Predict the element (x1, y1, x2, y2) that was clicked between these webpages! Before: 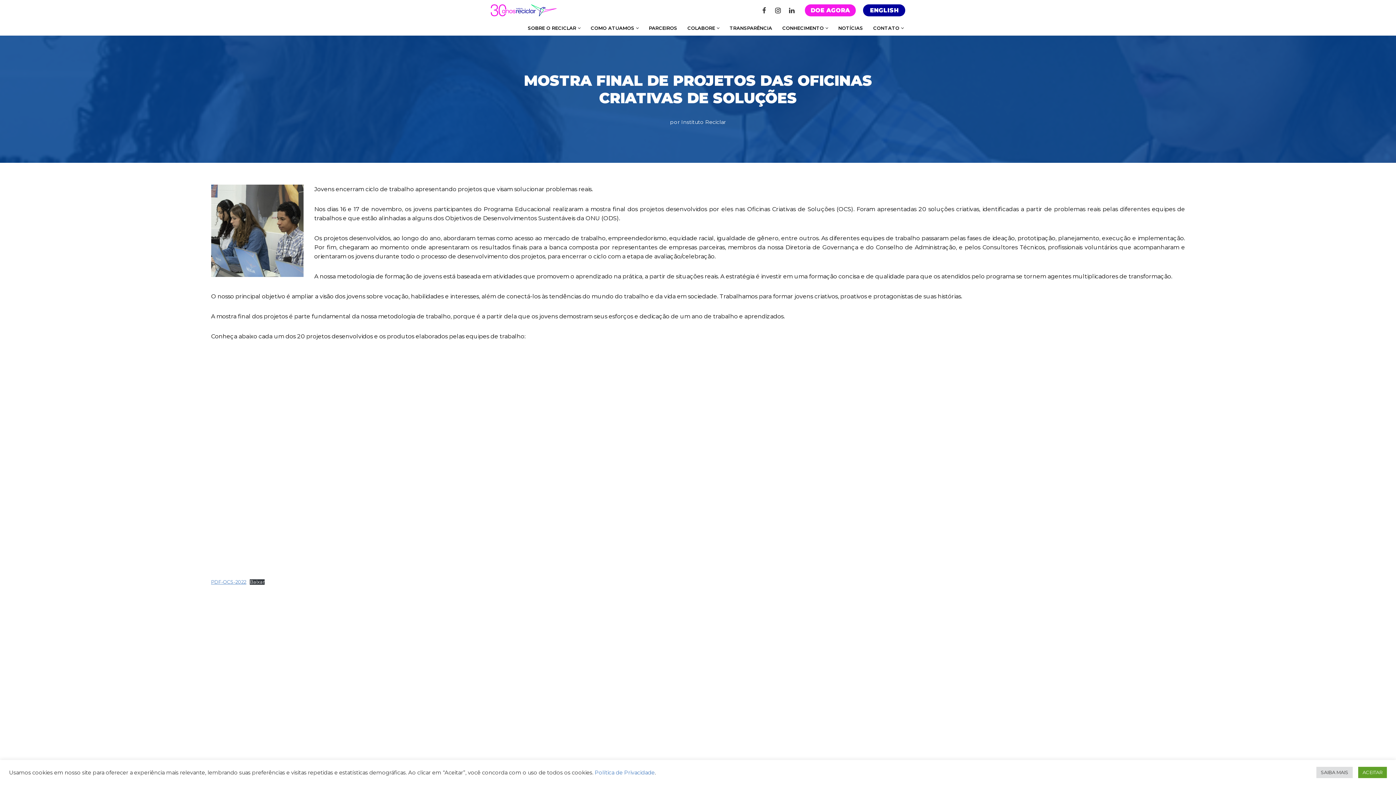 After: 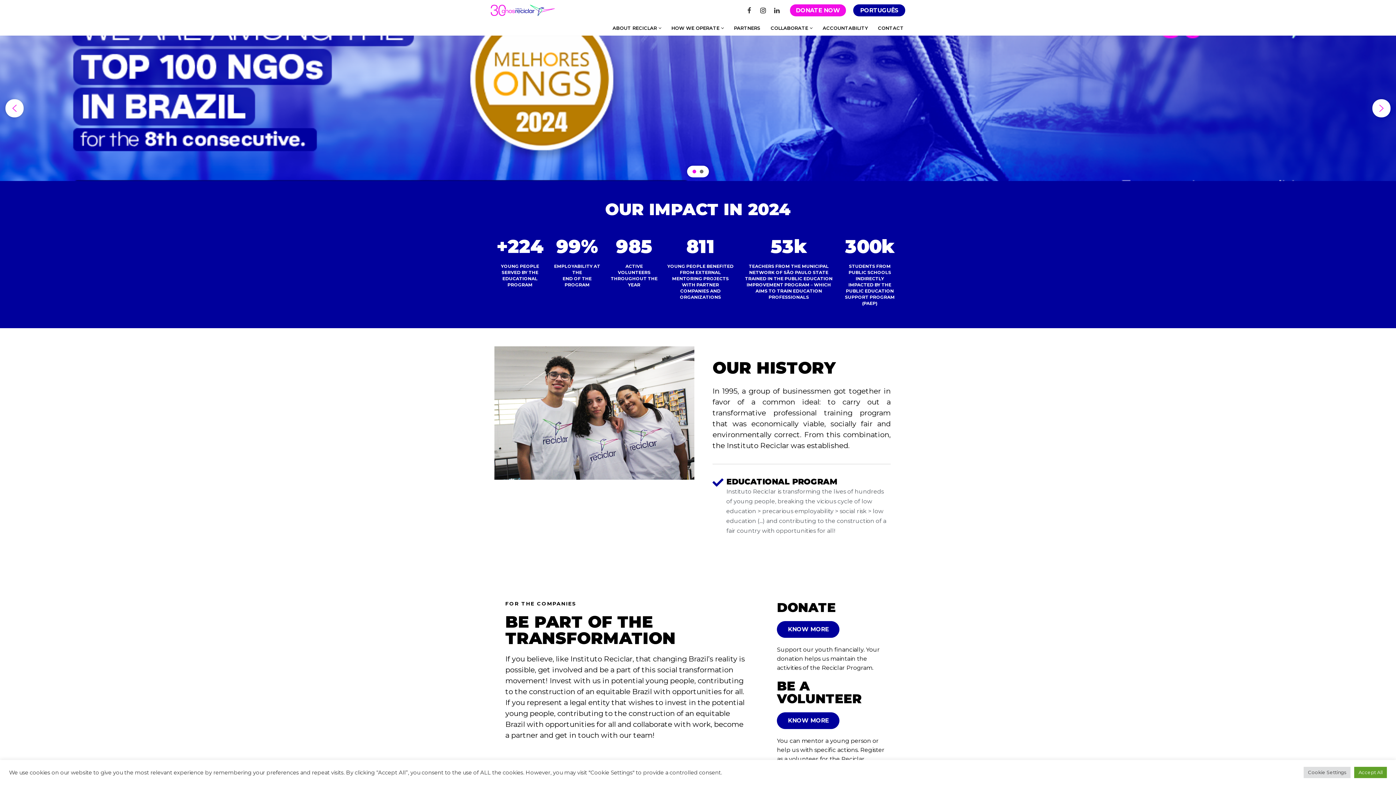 Action: label: ENGLISH bbox: (863, 4, 905, 16)